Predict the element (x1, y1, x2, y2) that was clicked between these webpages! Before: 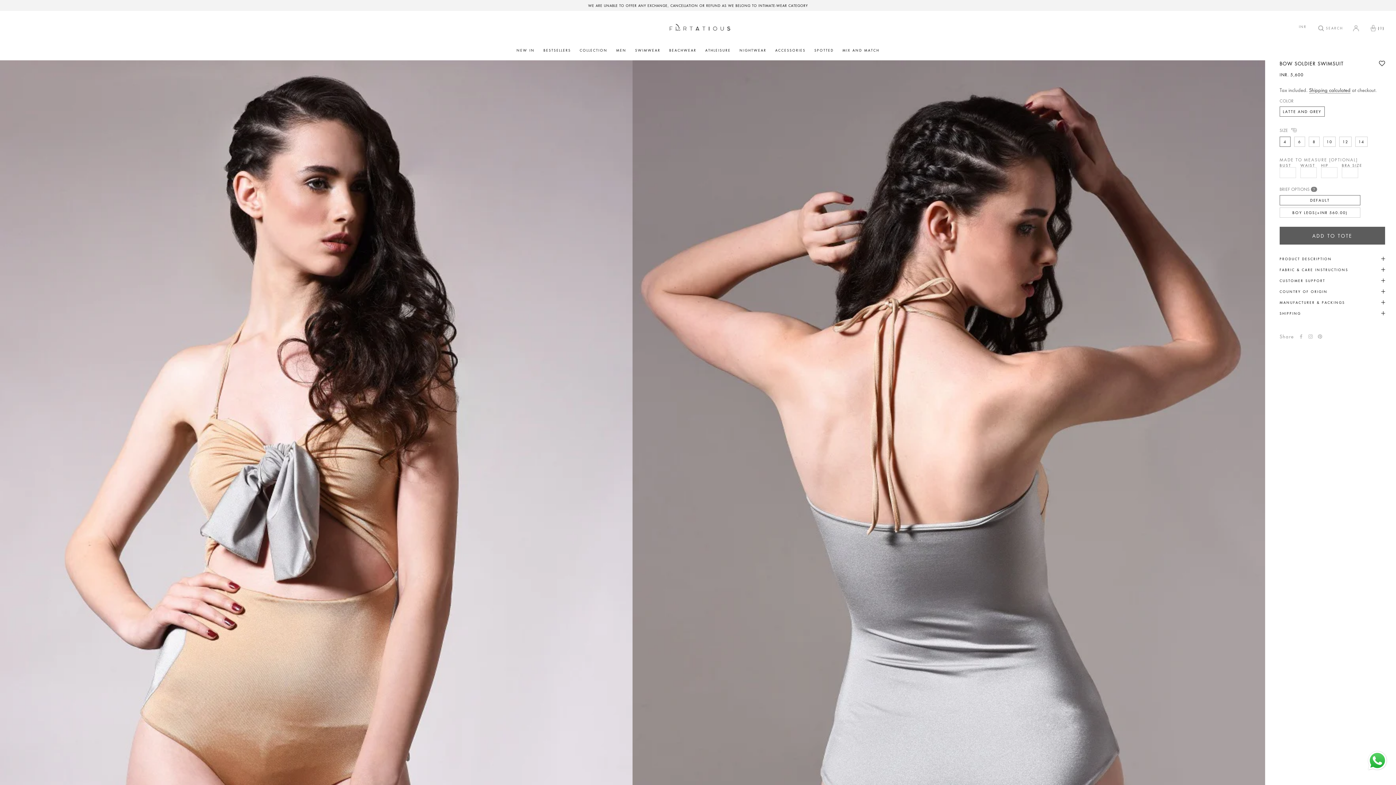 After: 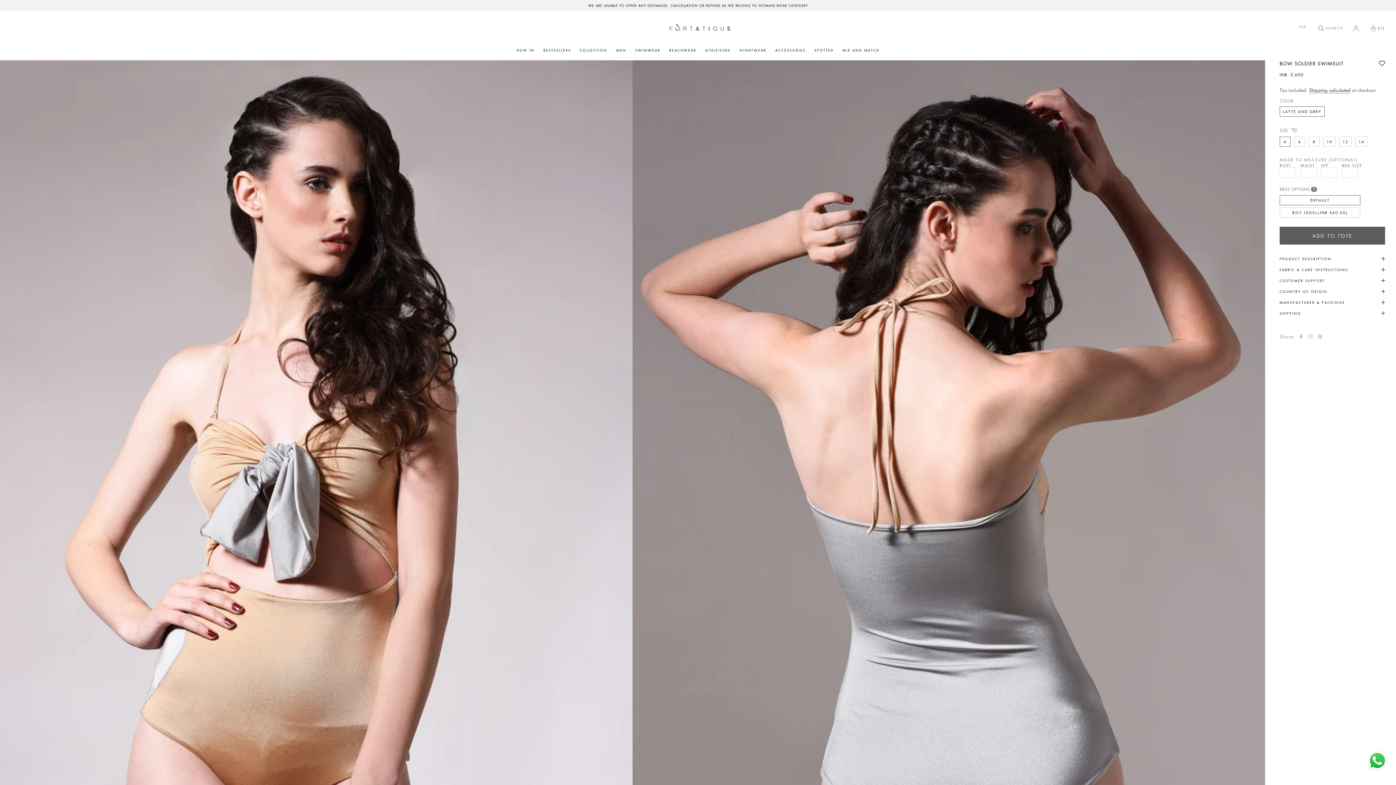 Action: bbox: (1299, 334, 1303, 338) label: Facebook